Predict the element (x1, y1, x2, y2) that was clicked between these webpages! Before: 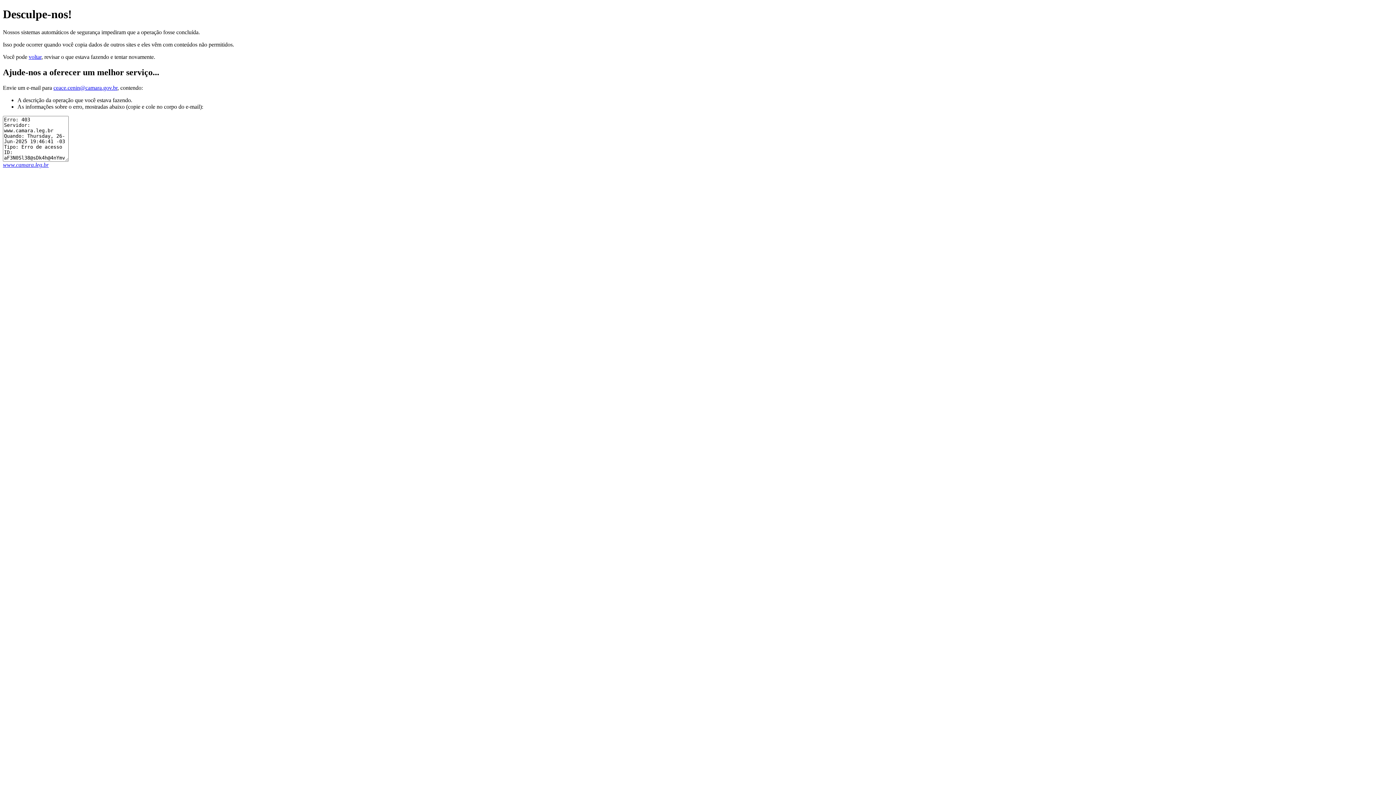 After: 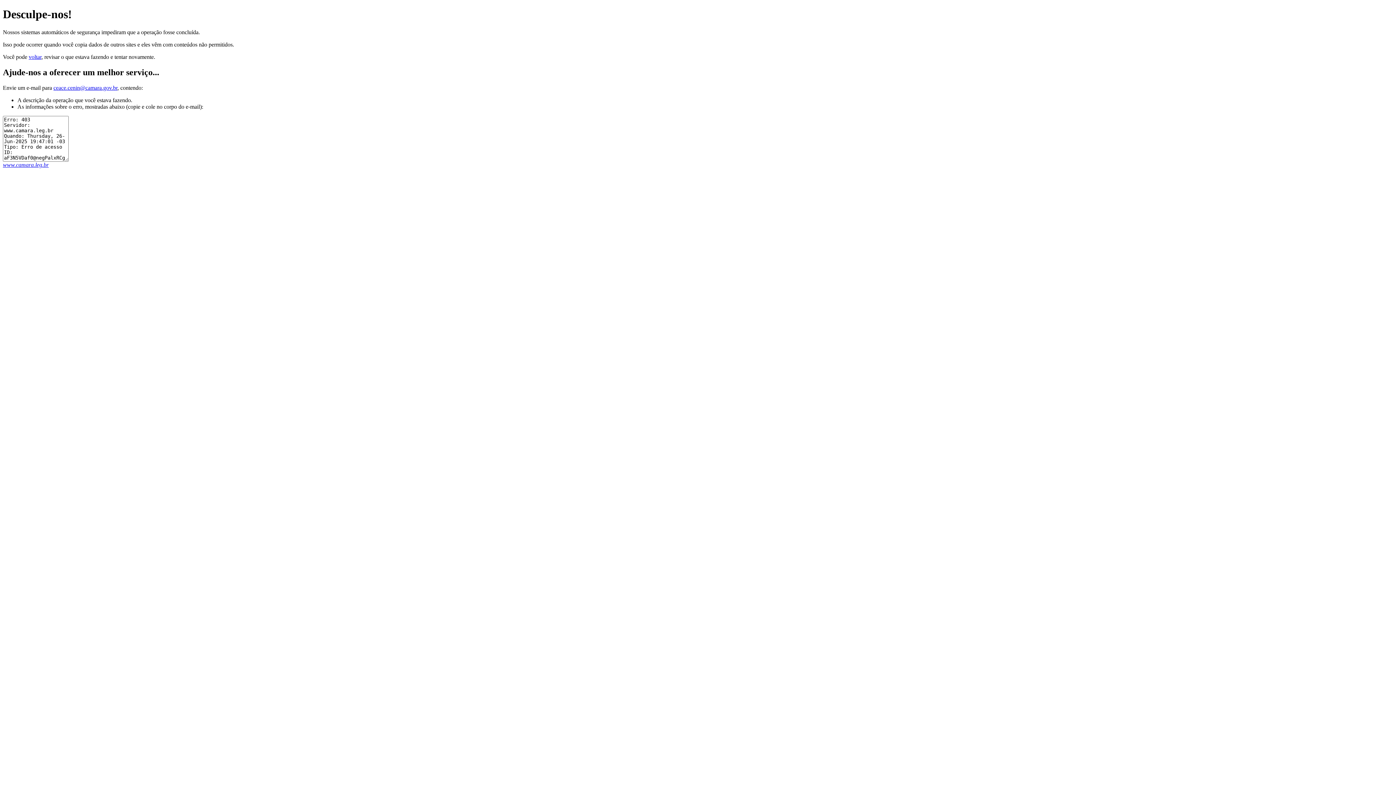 Action: label: www.camara.leg.br bbox: (2, 161, 48, 167)